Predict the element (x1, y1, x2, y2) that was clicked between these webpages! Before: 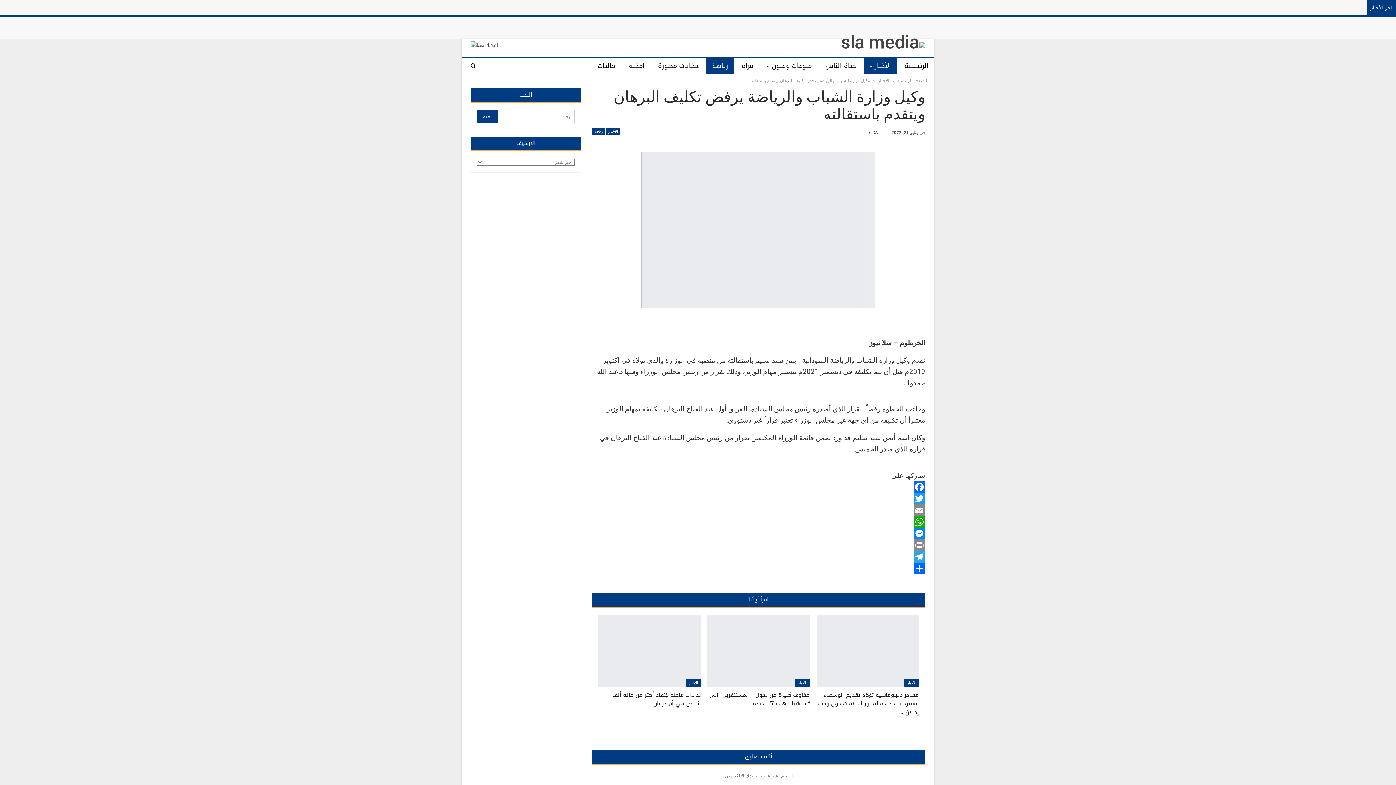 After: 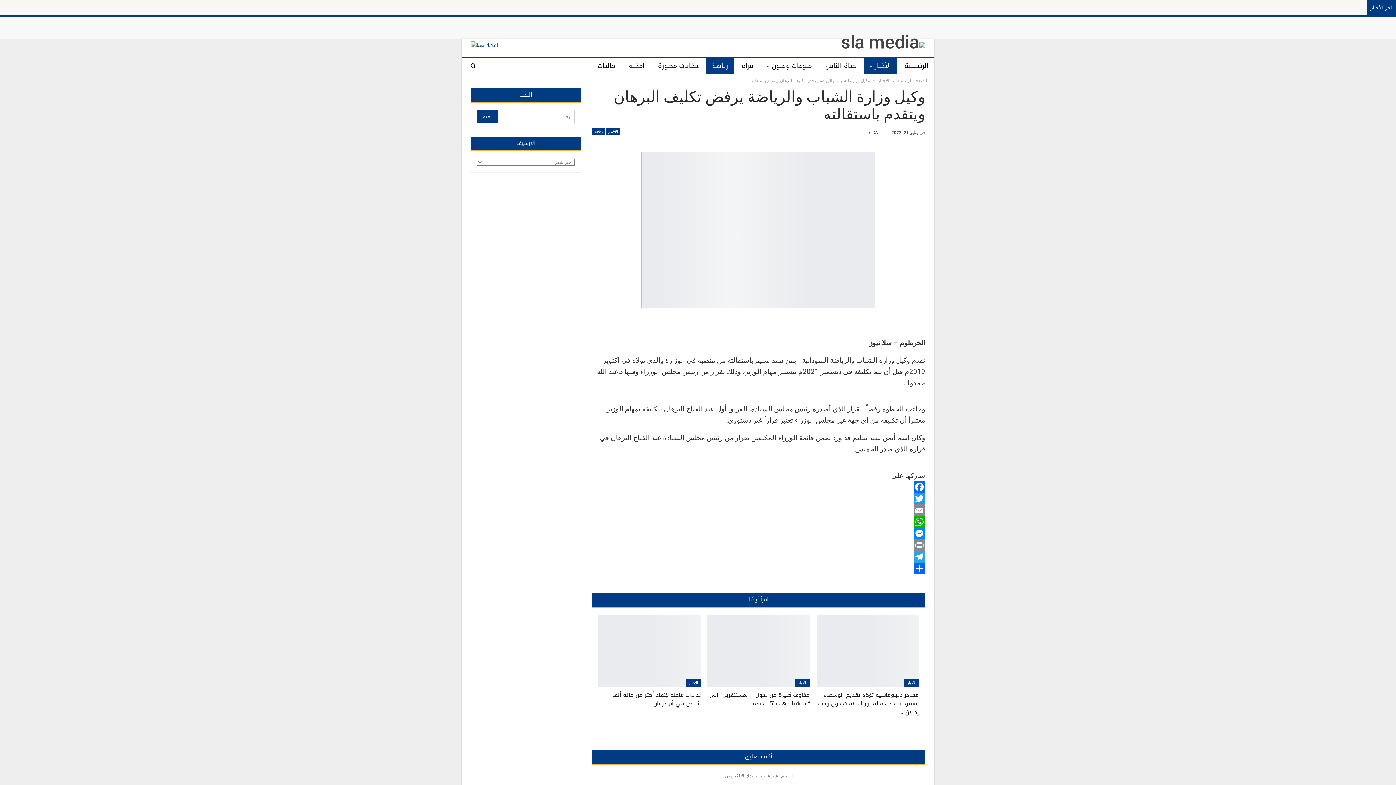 Action: bbox: (470, 42, 498, 47)